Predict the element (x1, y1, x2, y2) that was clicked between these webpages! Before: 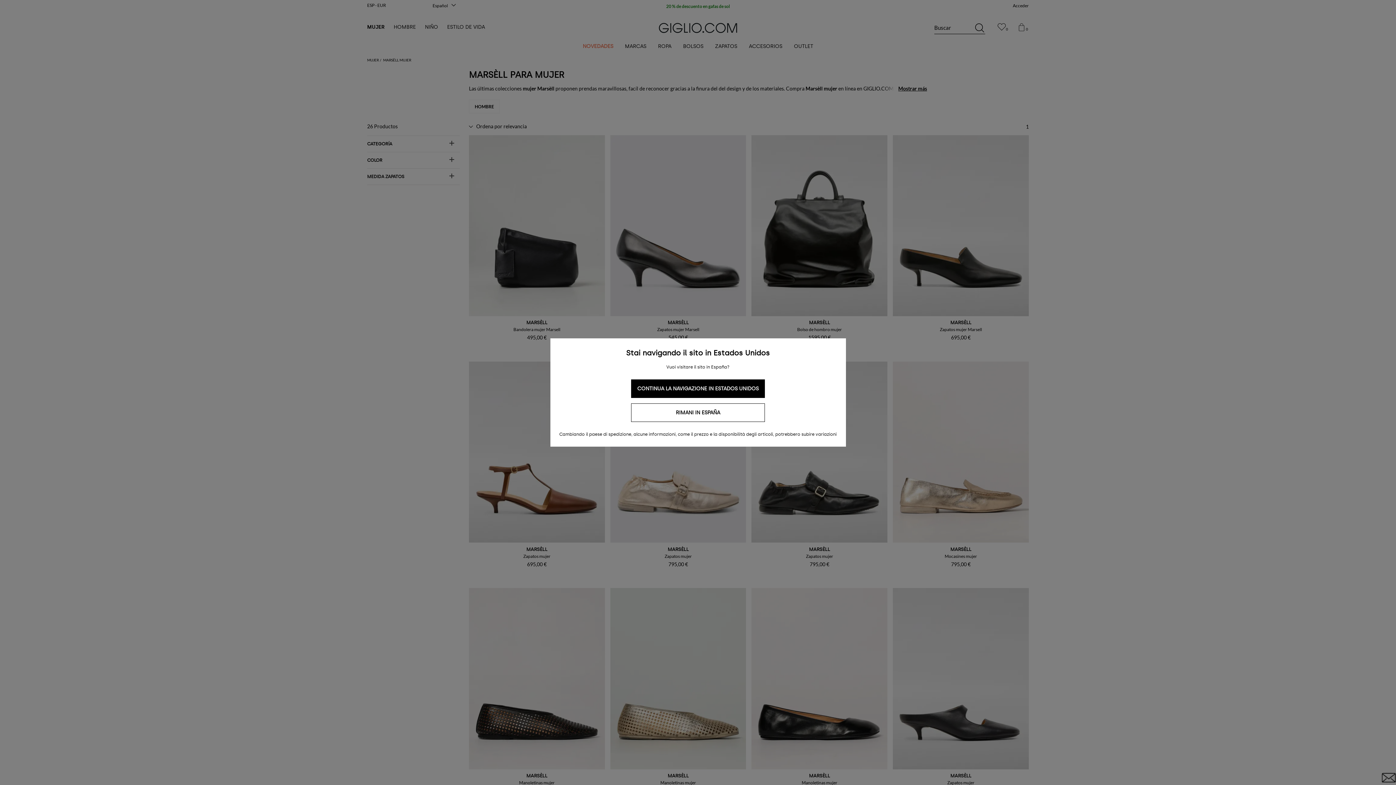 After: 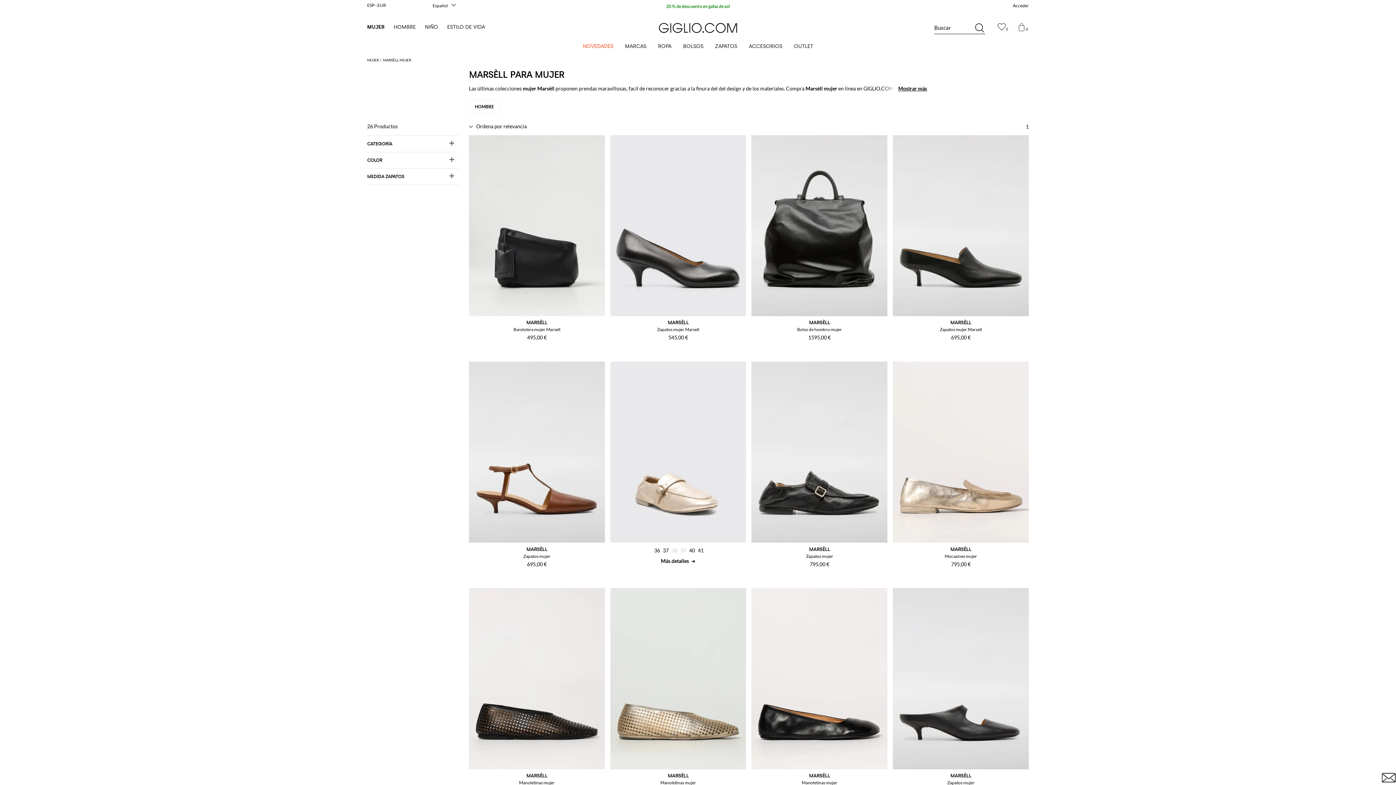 Action: label: RIMANI IN ESPAÑA bbox: (631, 403, 765, 422)